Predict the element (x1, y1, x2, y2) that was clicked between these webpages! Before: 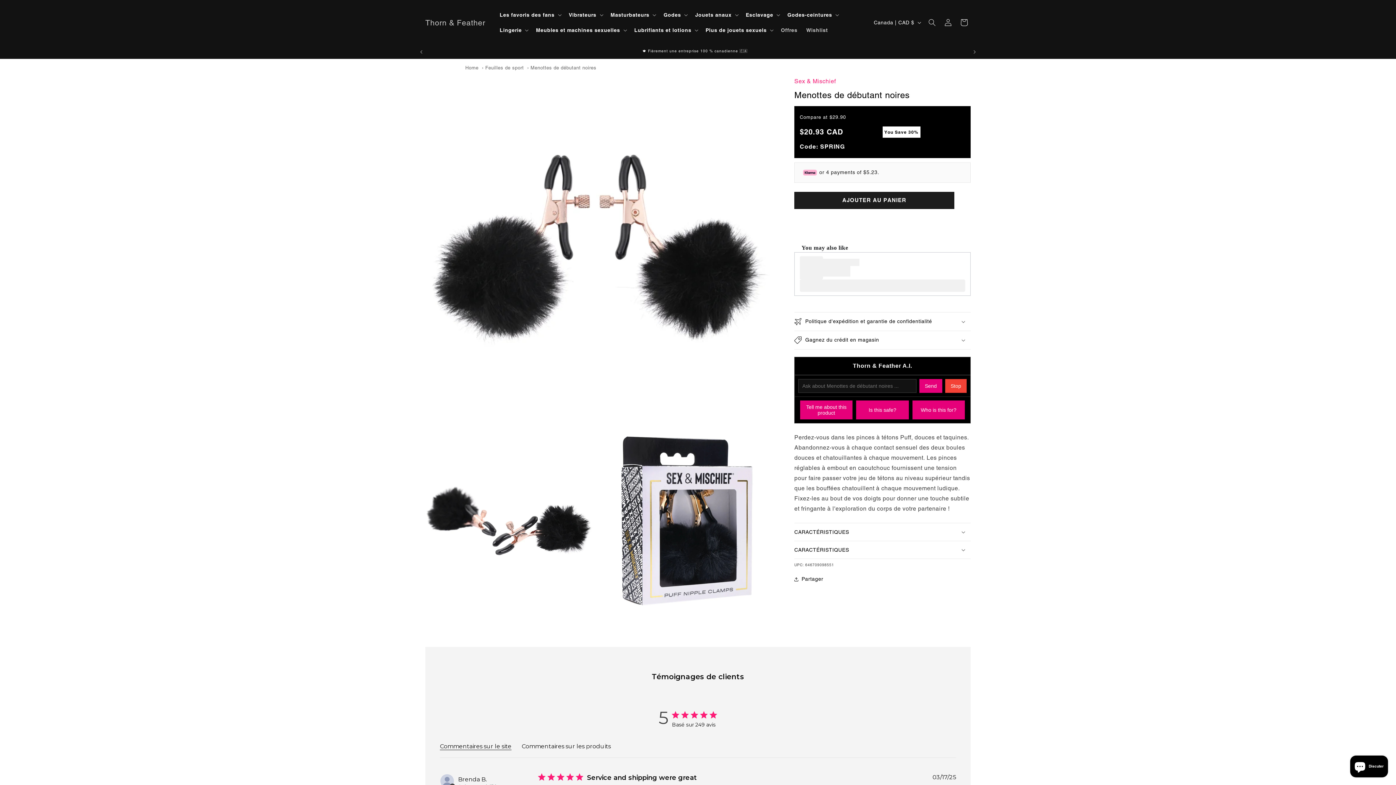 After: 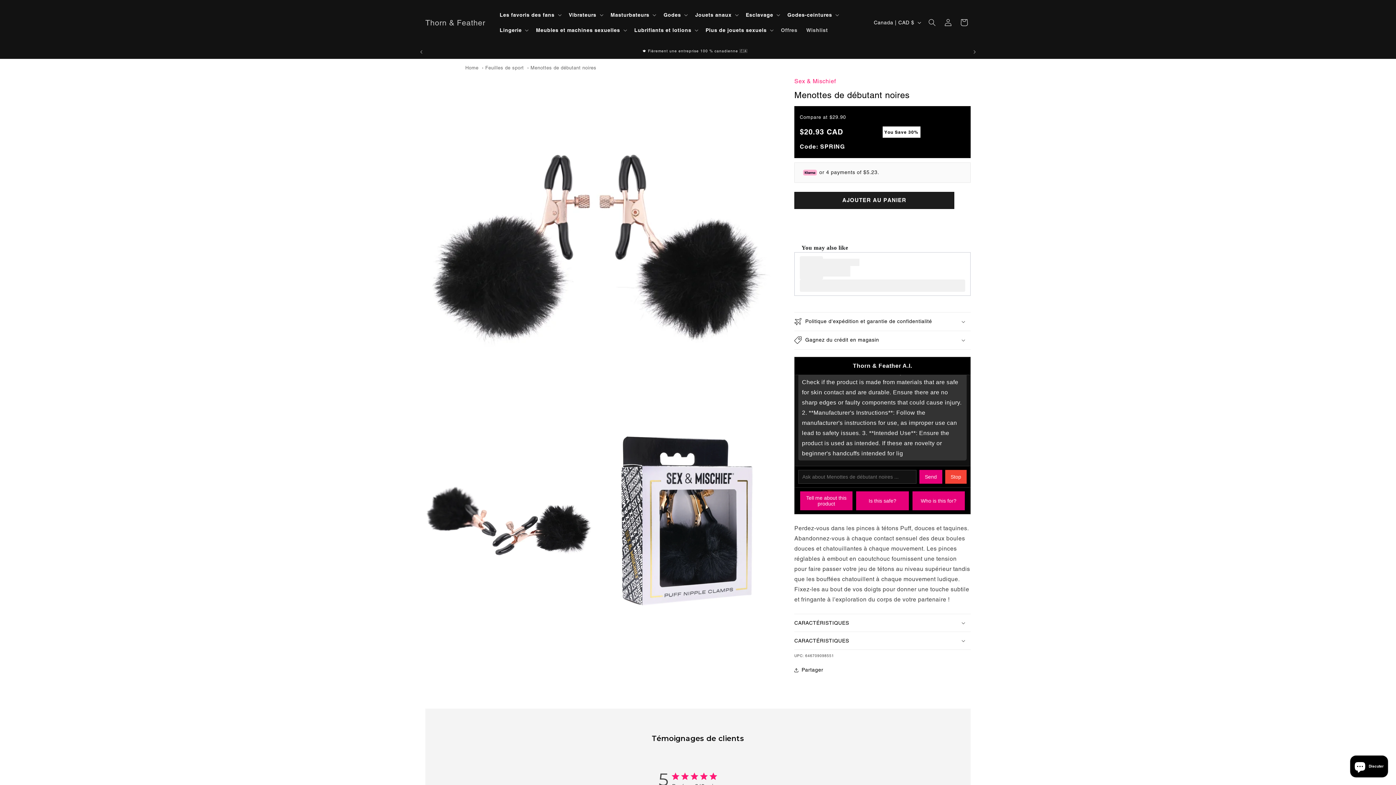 Action: bbox: (856, 400, 908, 419) label: Is this safe?